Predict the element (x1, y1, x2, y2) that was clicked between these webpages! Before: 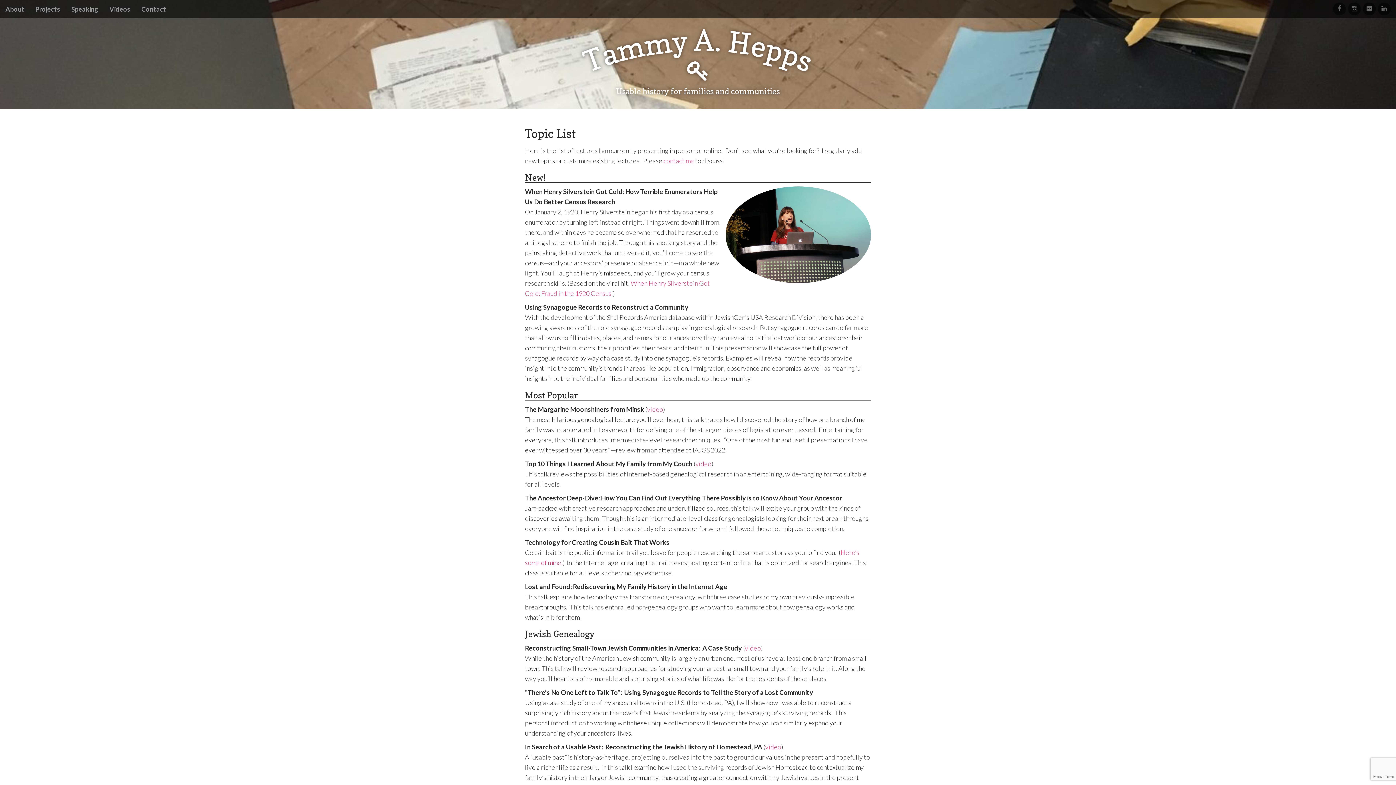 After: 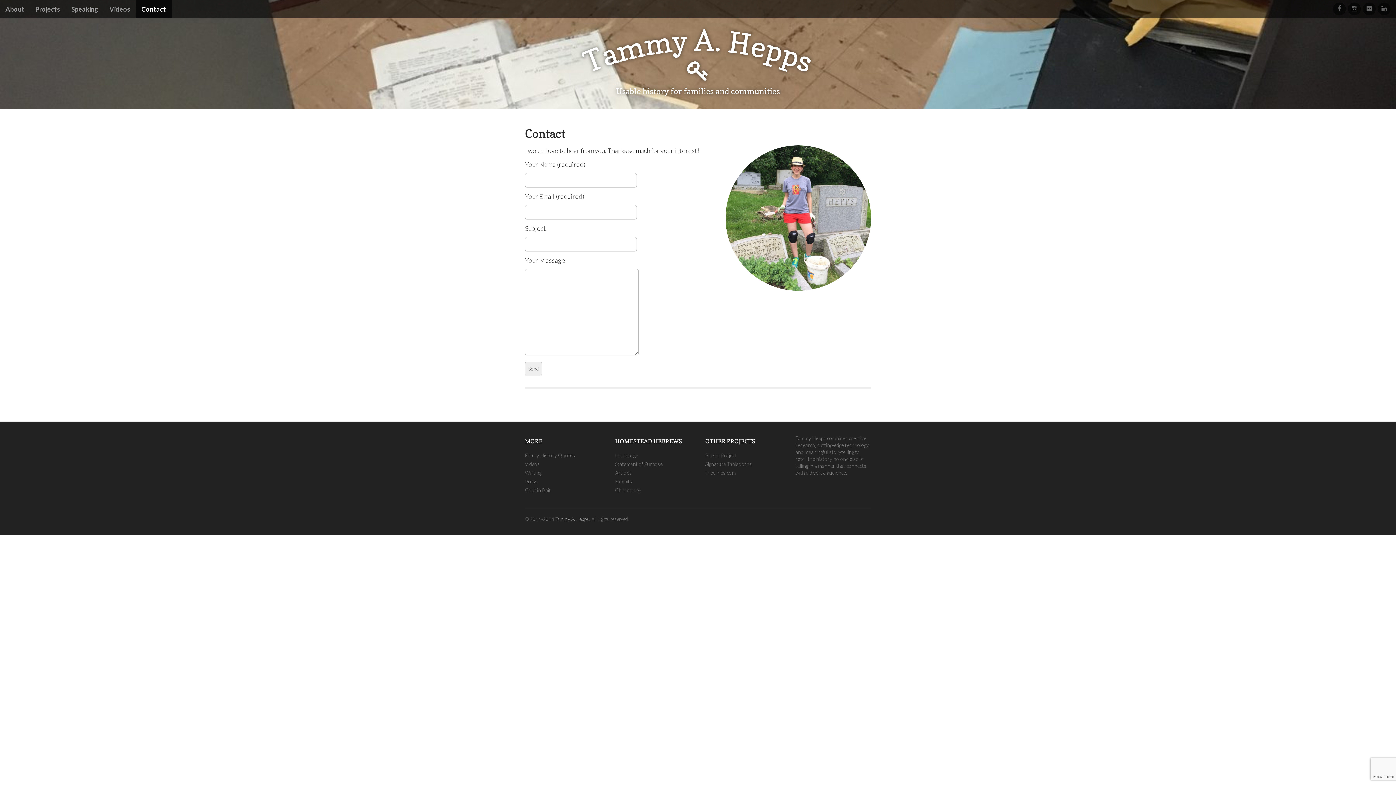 Action: label: contact me bbox: (663, 156, 694, 164)